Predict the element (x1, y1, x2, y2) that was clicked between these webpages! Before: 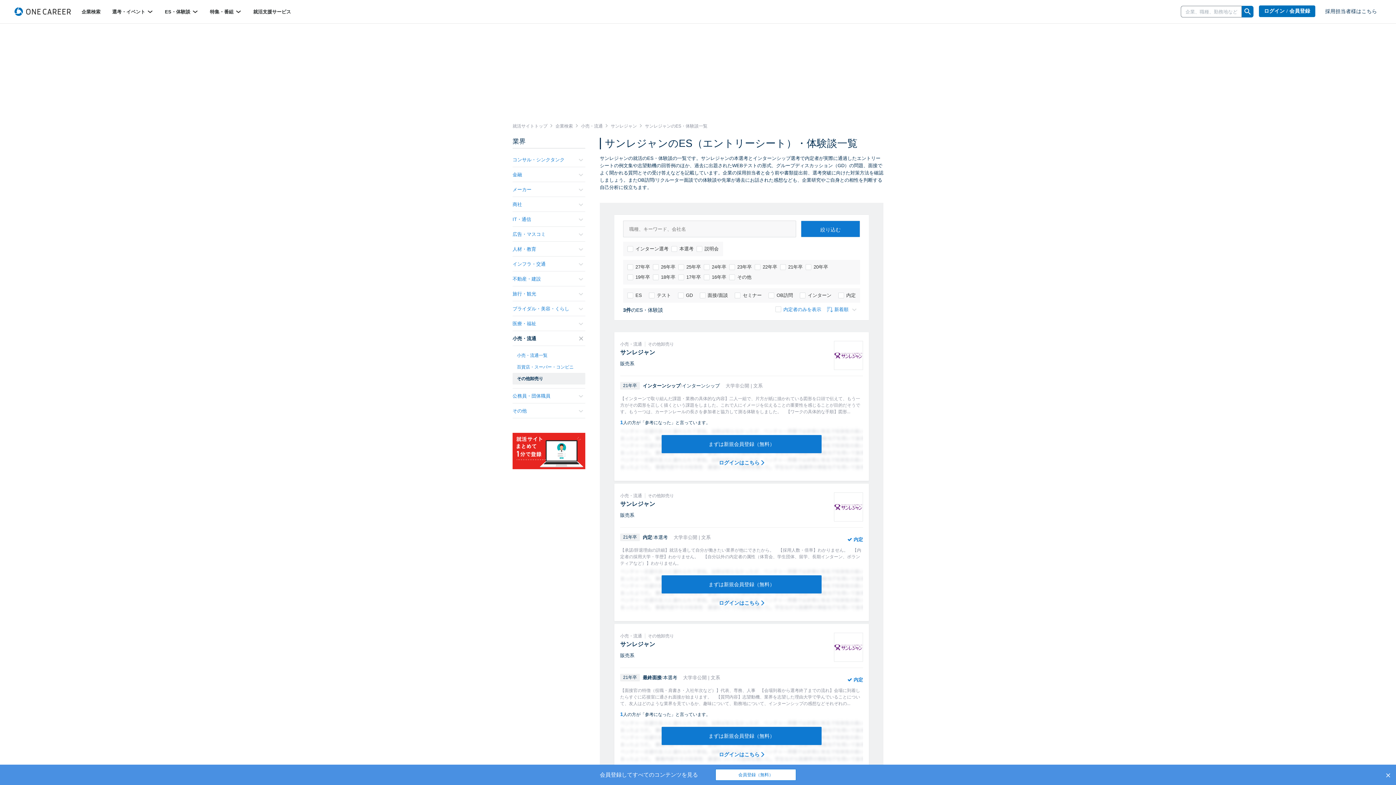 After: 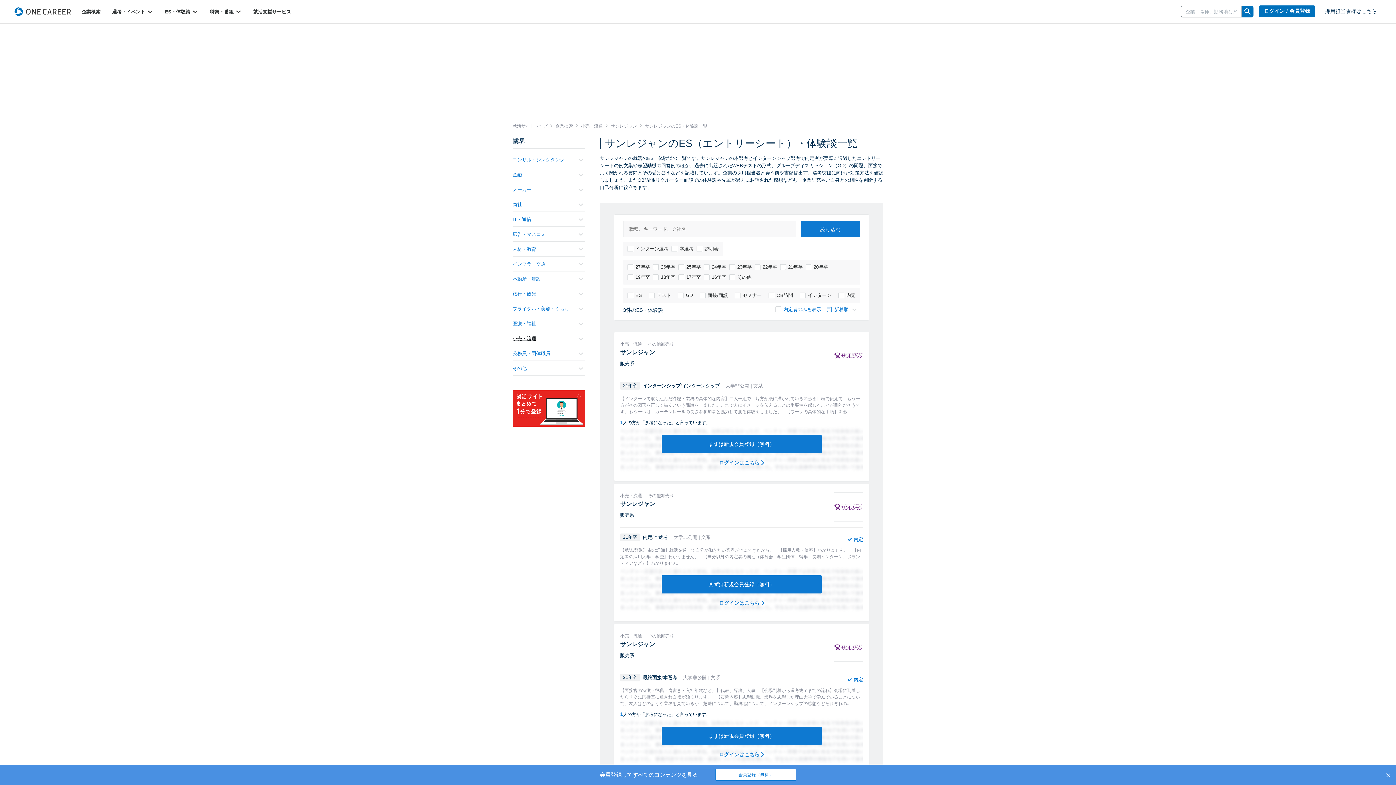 Action: bbox: (512, 331, 585, 346) label: 小売・流通